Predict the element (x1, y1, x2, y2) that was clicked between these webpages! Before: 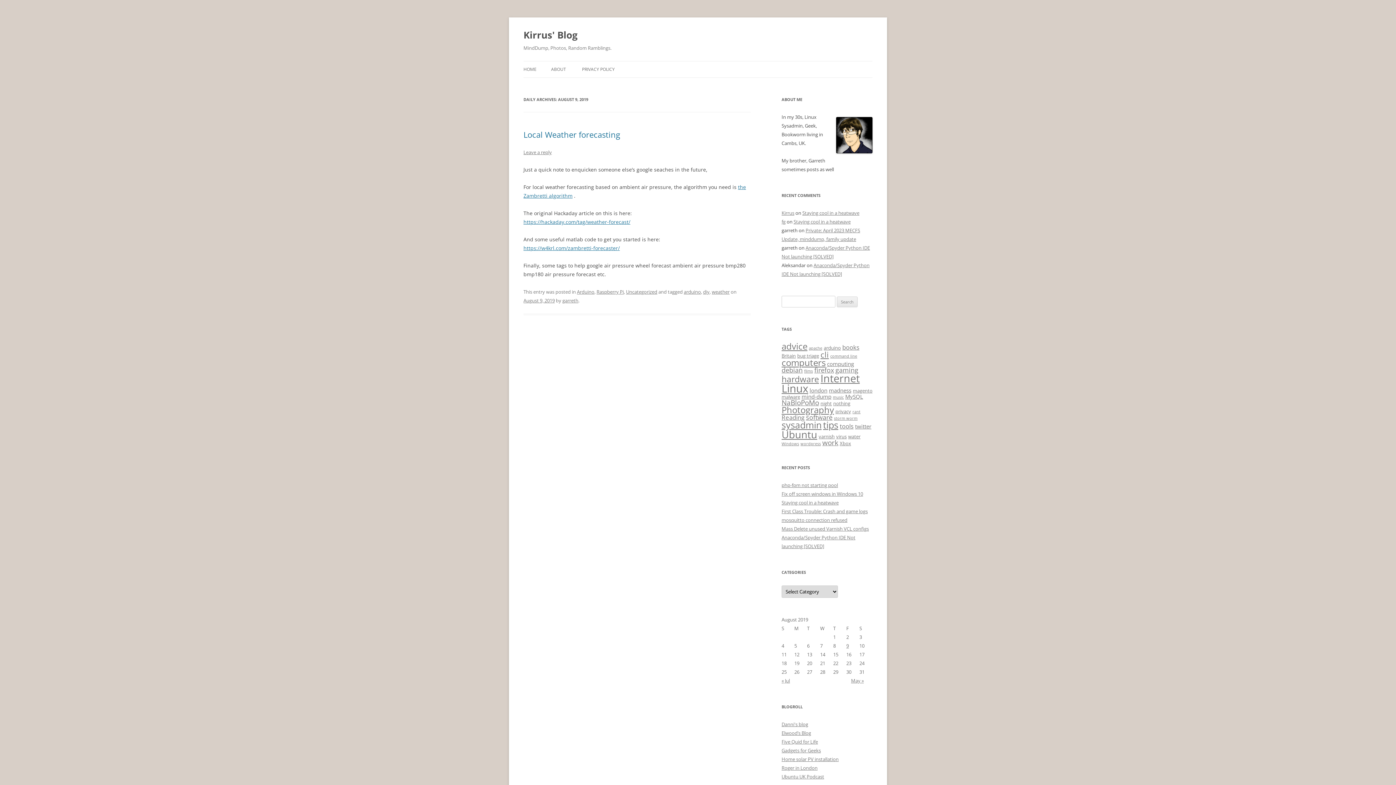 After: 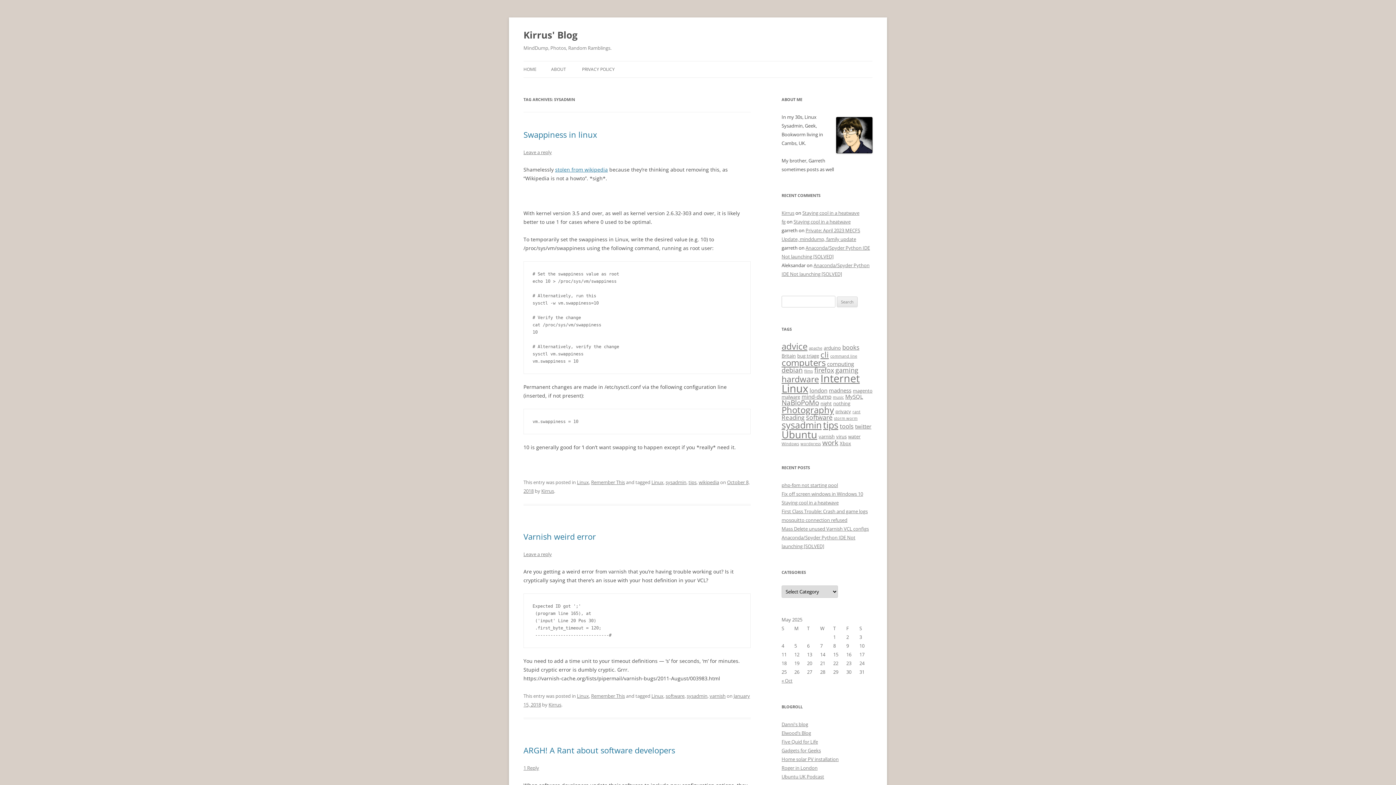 Action: label: sysadmin (15 items) bbox: (781, 418, 821, 431)